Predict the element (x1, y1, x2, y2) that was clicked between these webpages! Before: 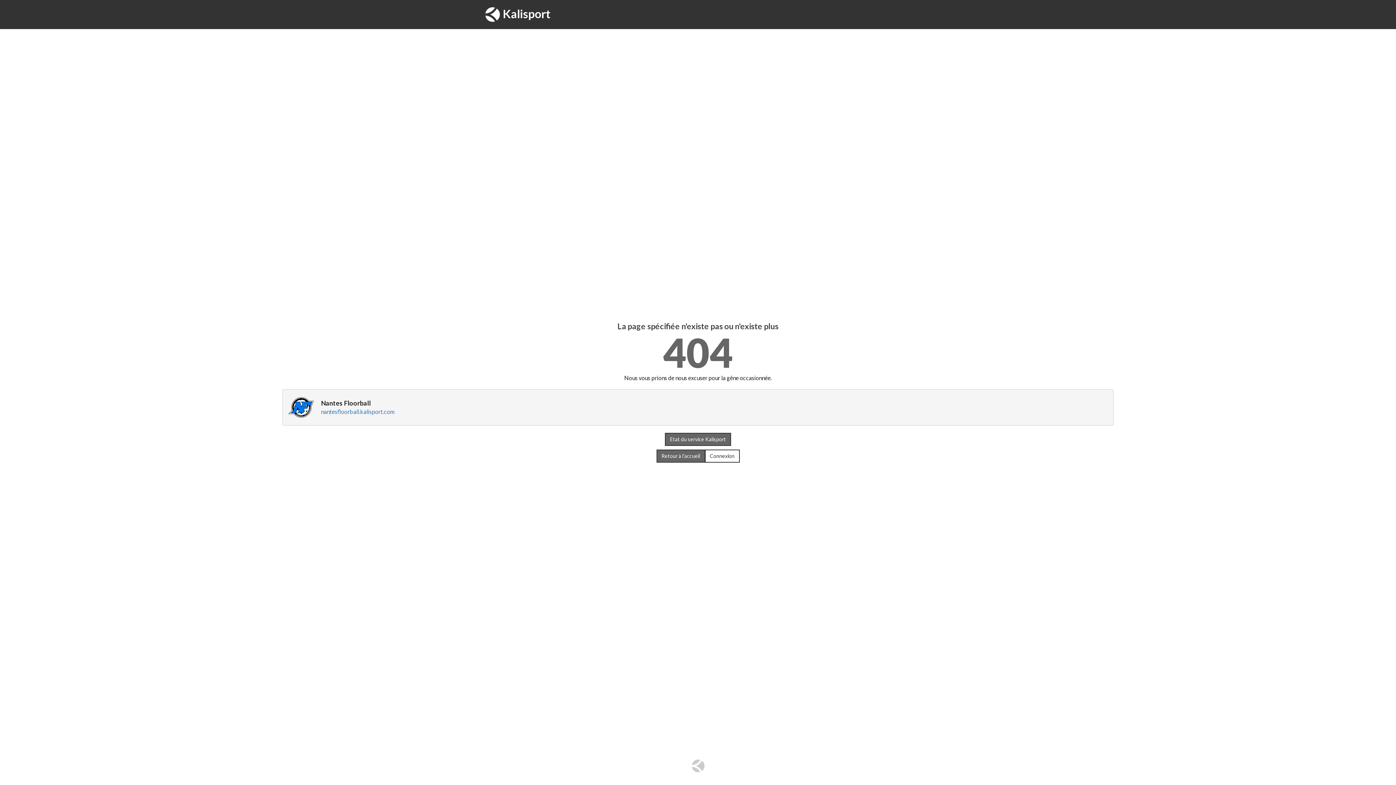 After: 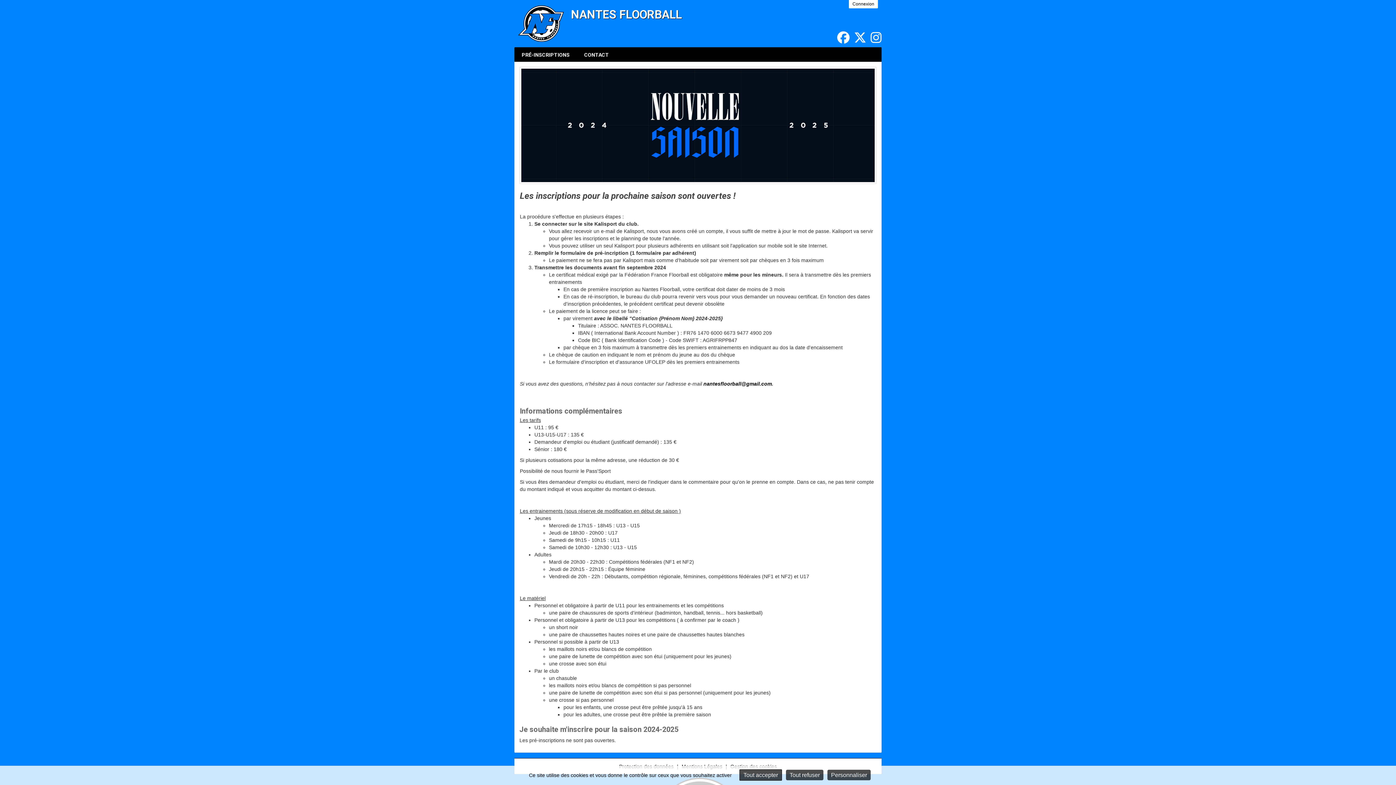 Action: bbox: (480, 0, 556, 29) label: Kalisport